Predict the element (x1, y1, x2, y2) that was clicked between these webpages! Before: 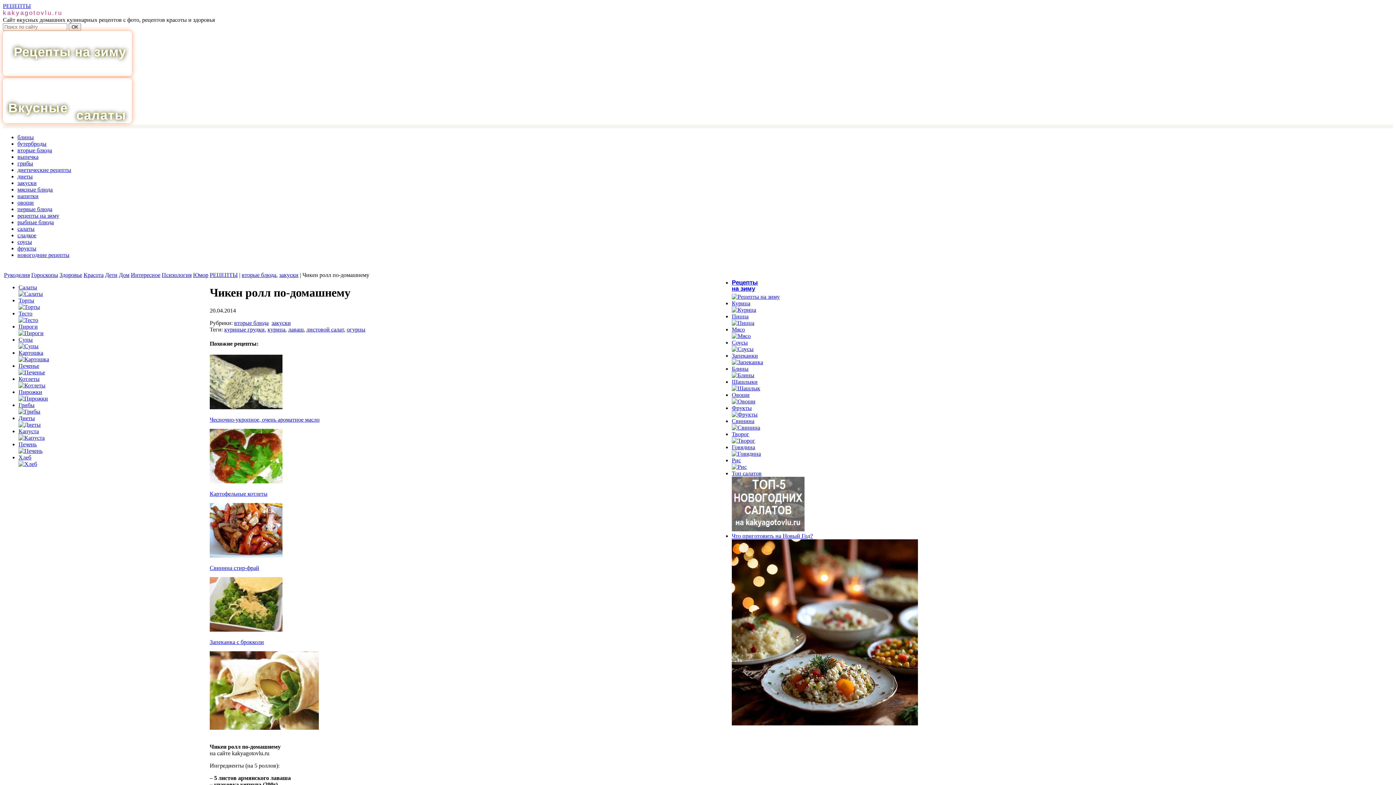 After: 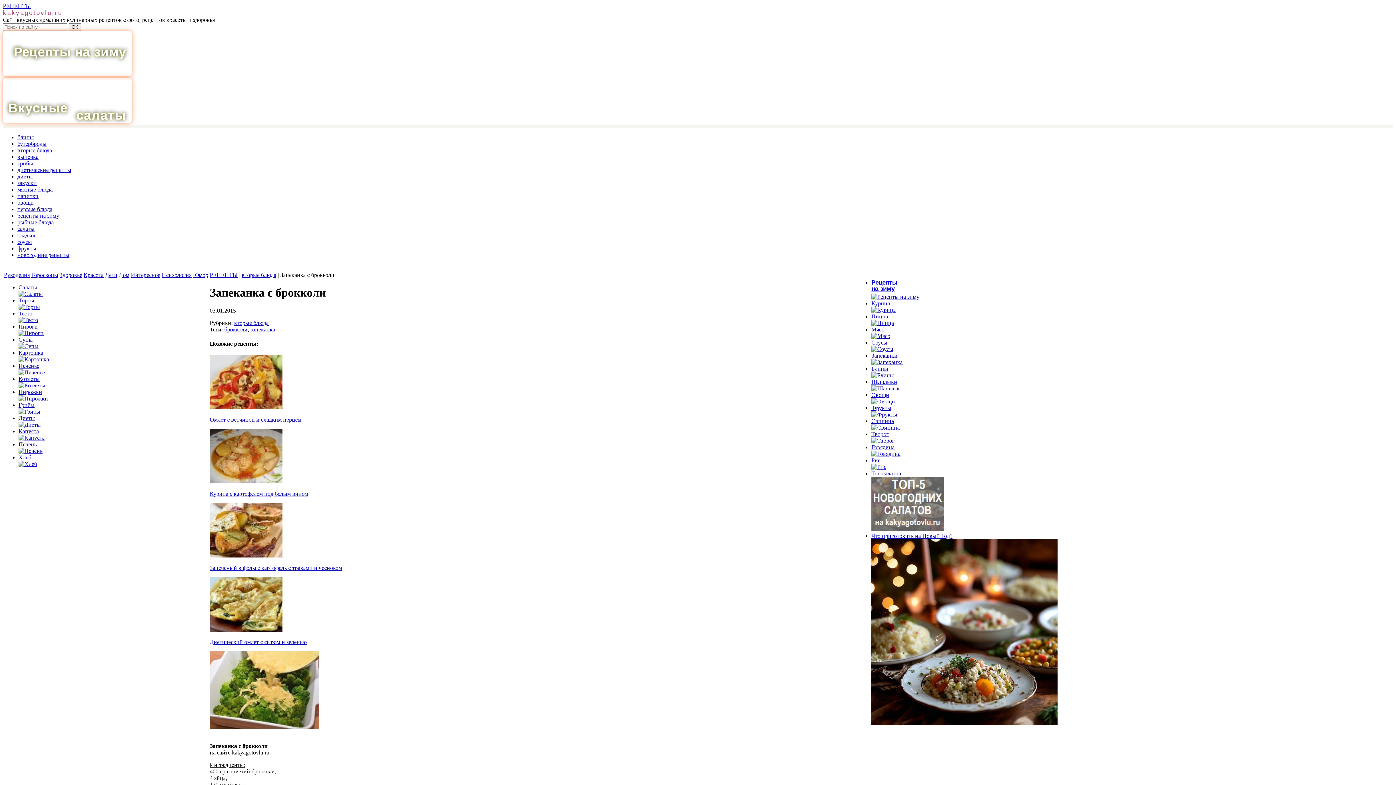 Action: label: Запеканка с брокколи bbox: (209, 639, 264, 645)